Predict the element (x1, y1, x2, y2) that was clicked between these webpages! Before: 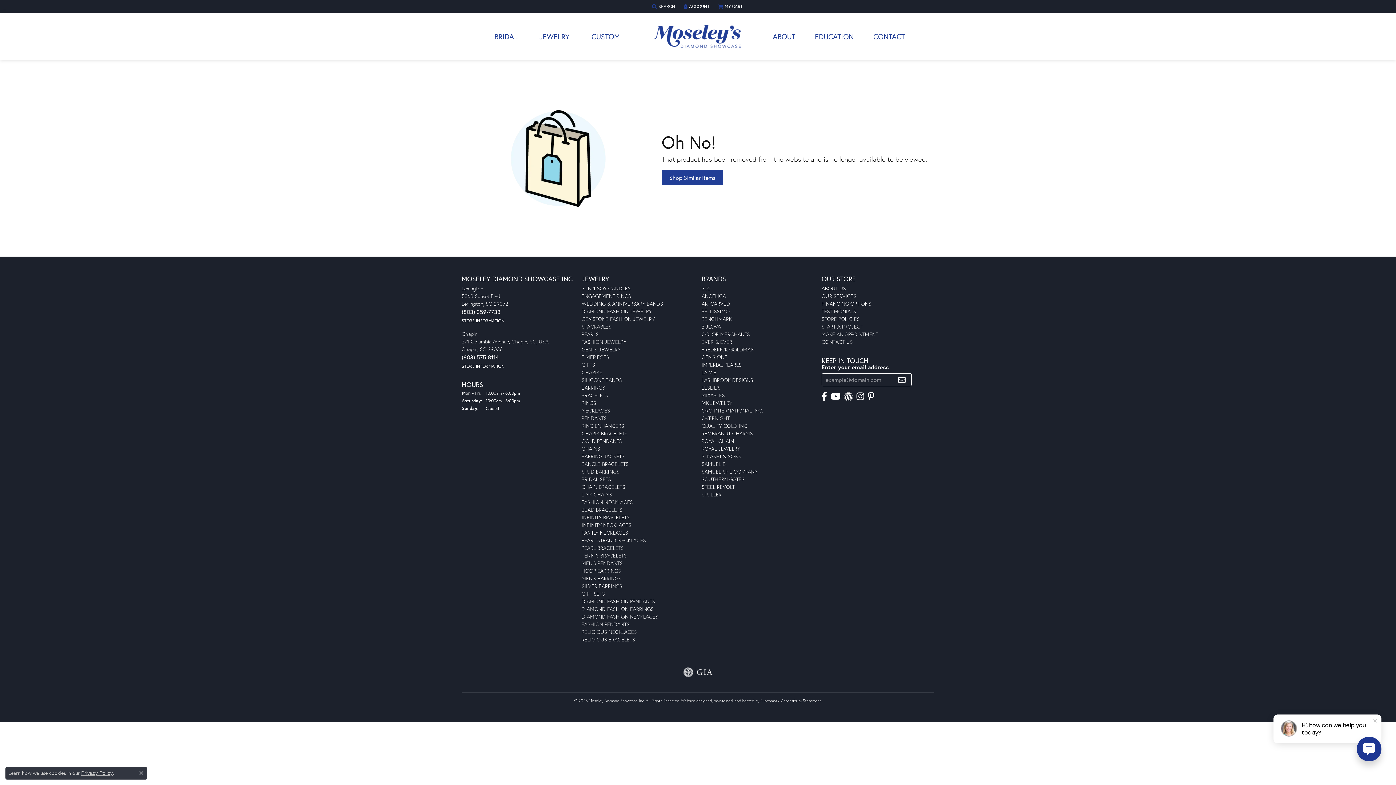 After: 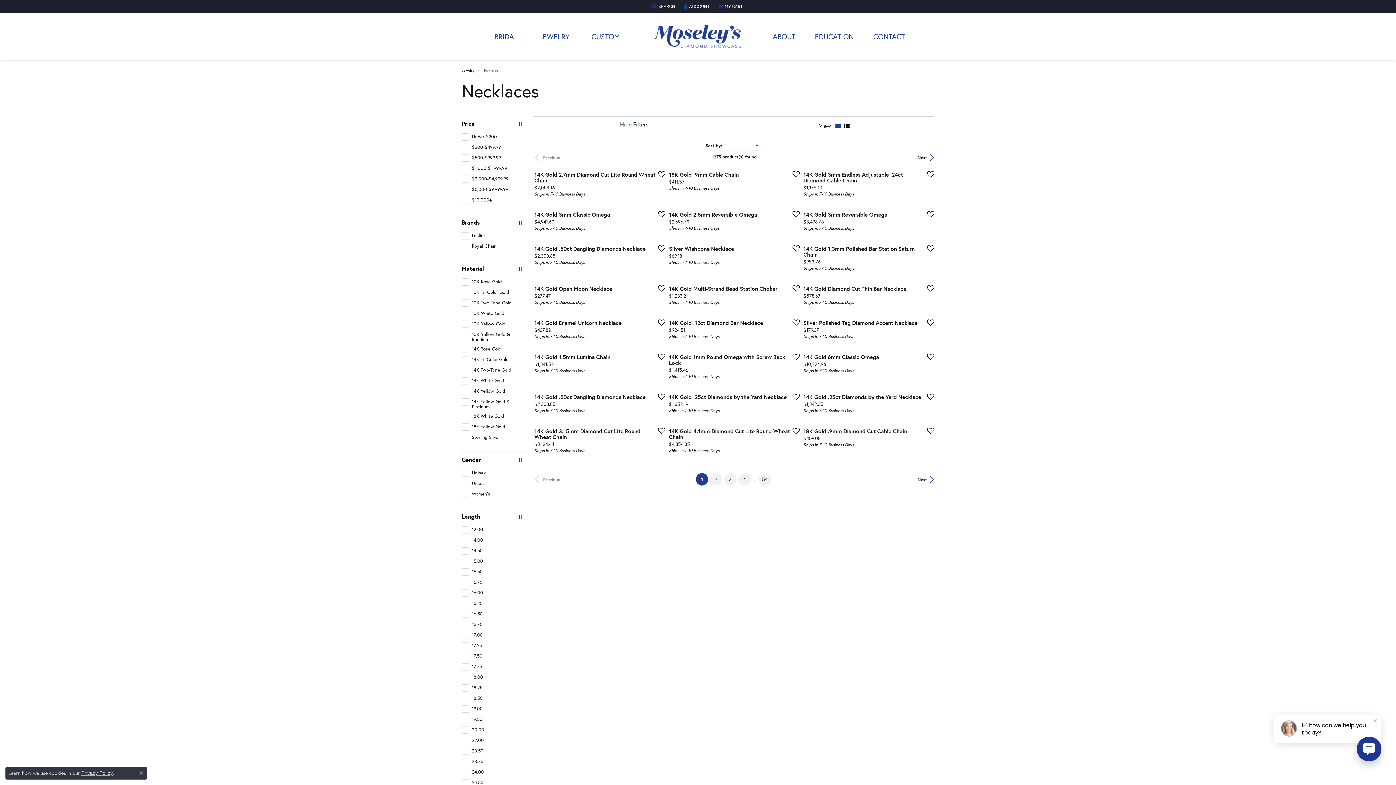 Action: bbox: (581, 407, 610, 414) label: NECKLACES